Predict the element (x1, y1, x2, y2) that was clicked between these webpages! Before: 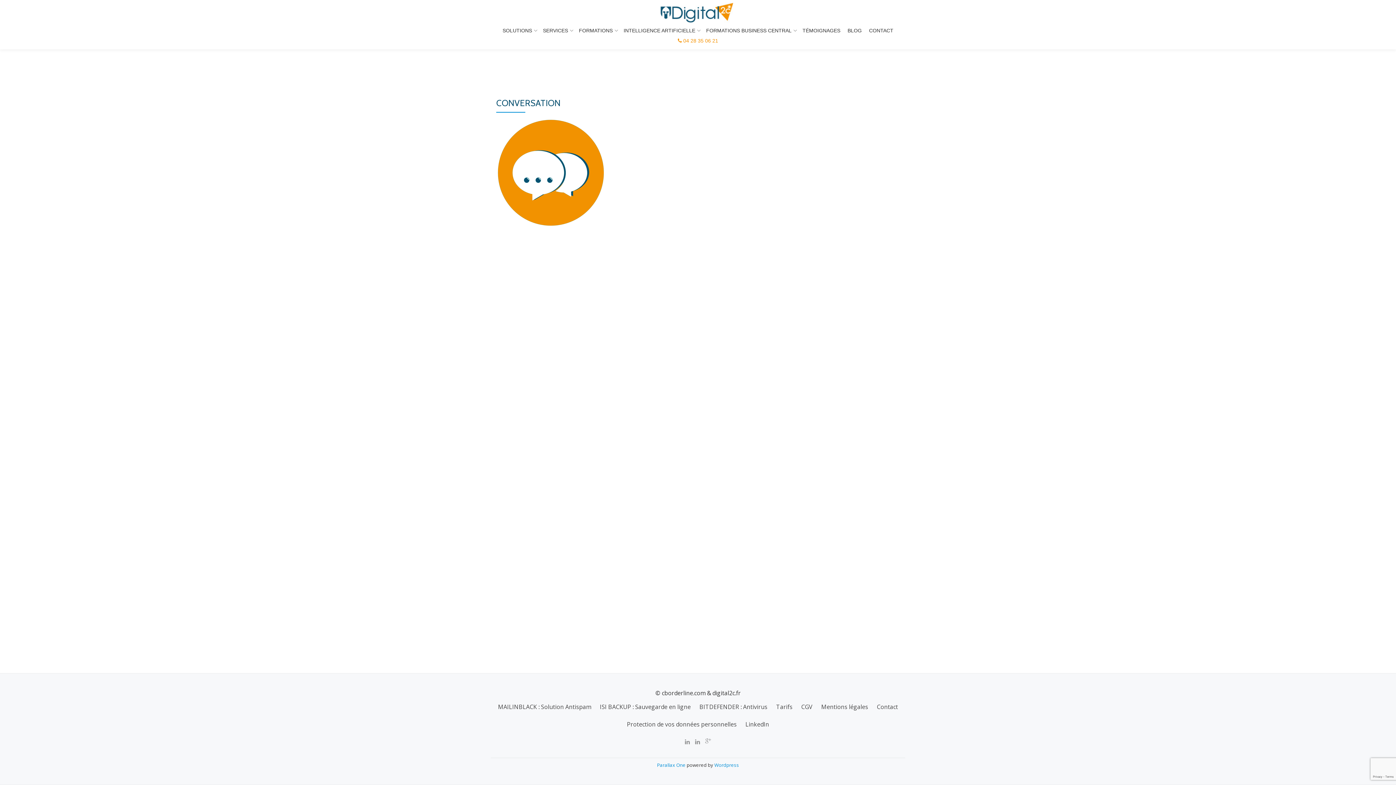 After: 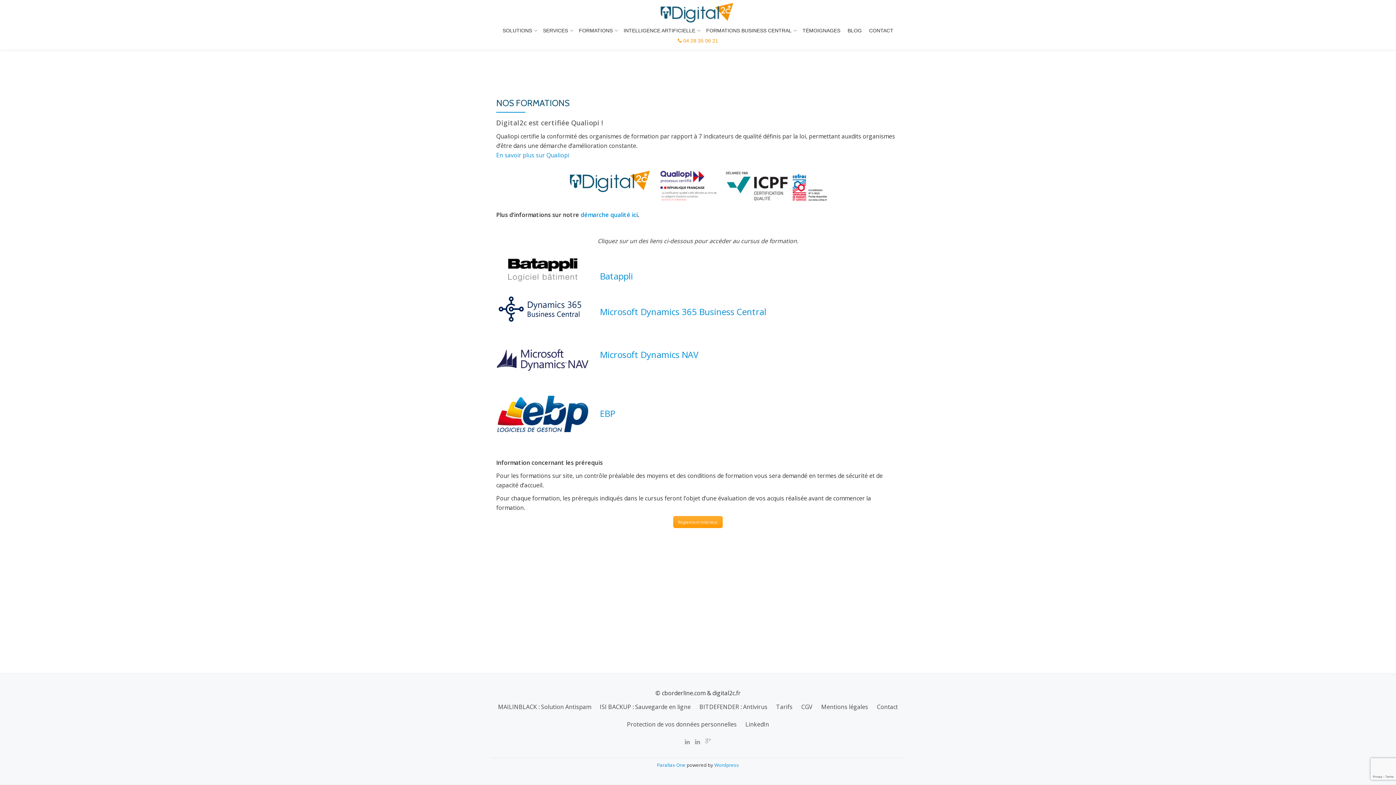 Action: label: FORMATIONS bbox: (576, 25, 619, 35)